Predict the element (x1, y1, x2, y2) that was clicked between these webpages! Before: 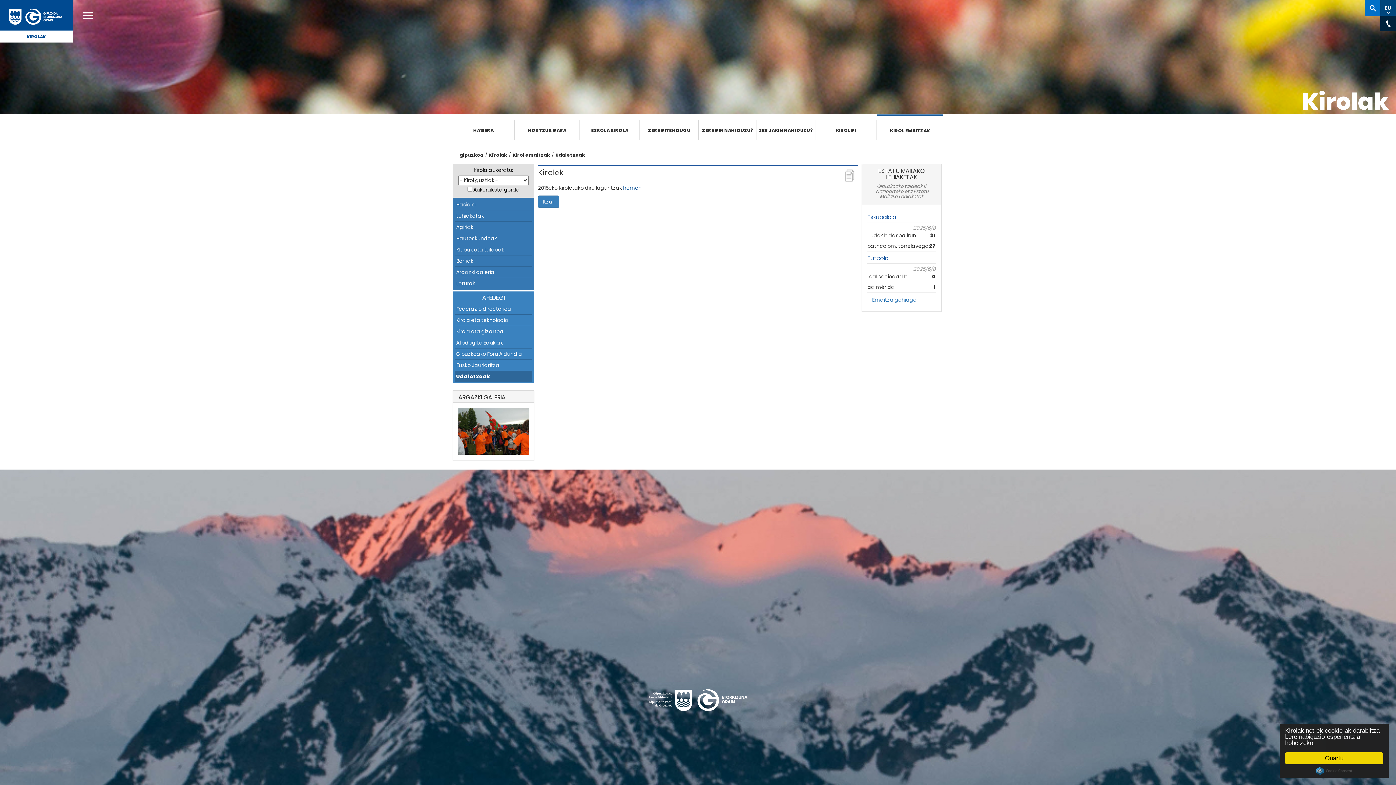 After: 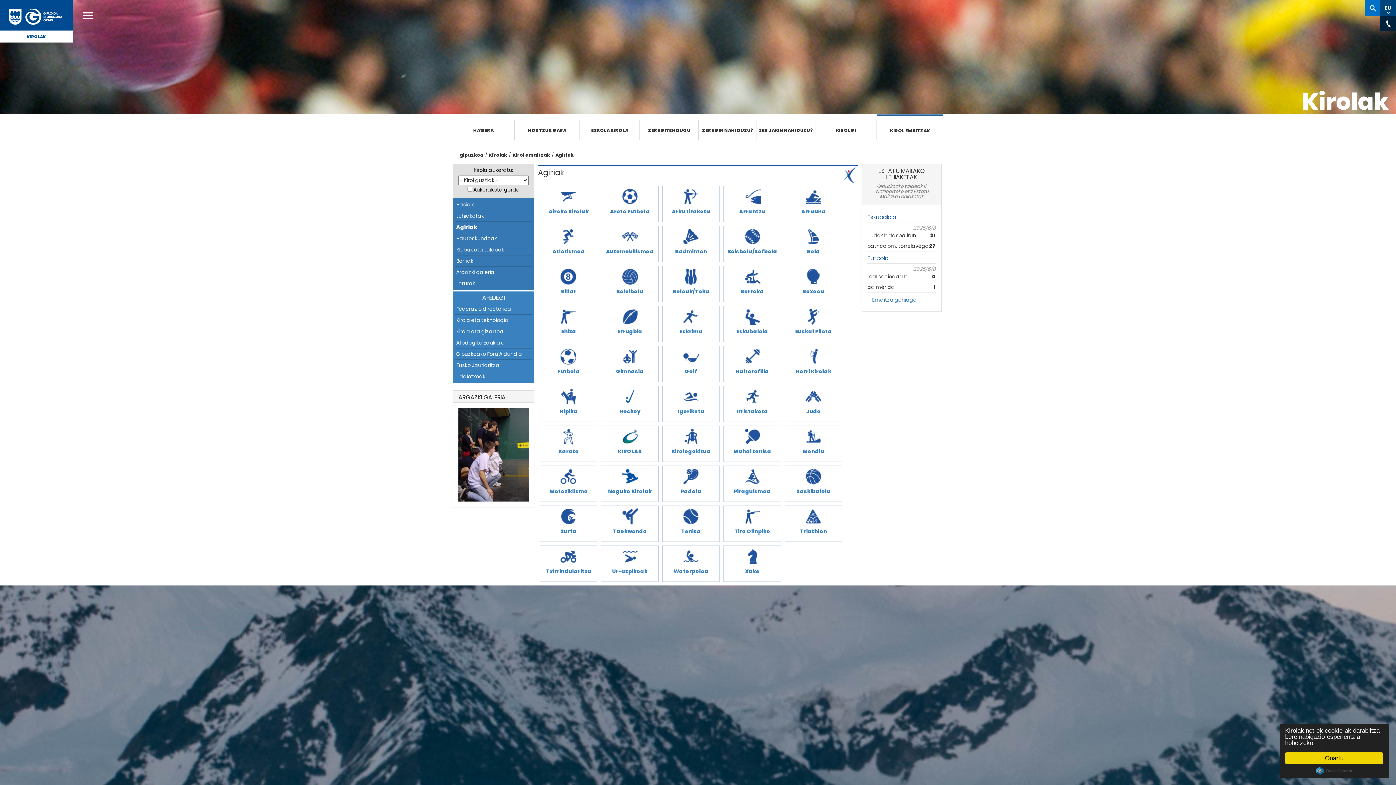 Action: label: Agiriak bbox: (456, 222, 530, 231)